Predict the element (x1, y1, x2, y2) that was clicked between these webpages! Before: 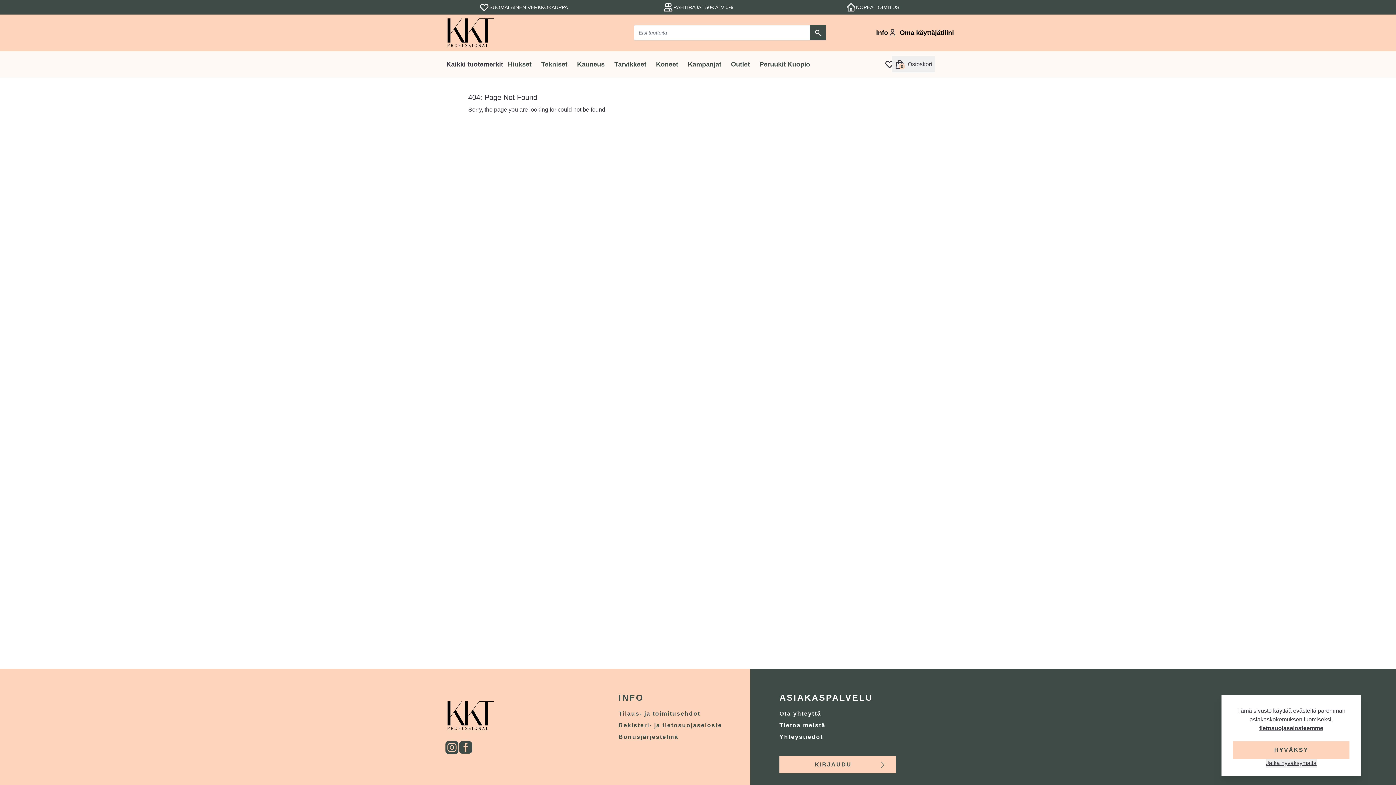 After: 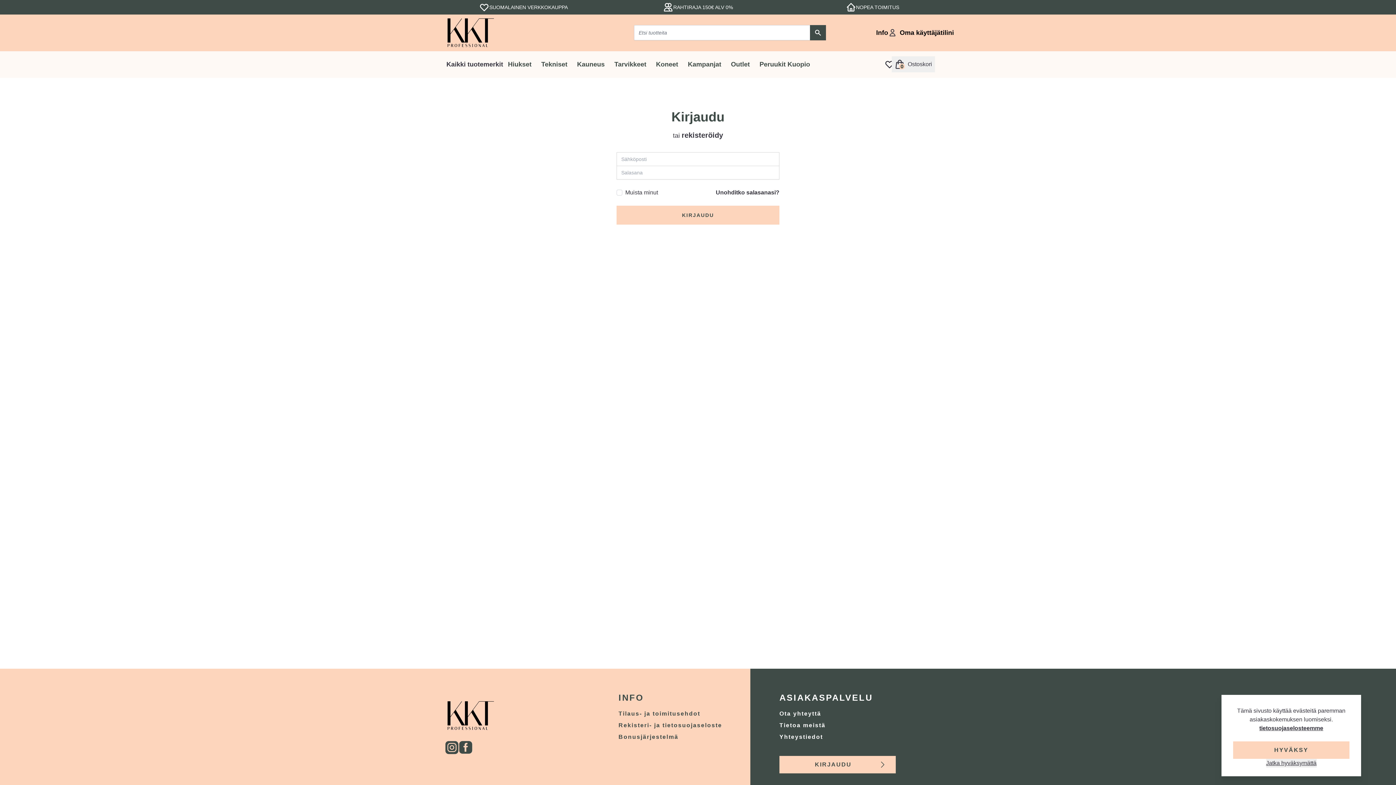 Action: bbox: (881, 56, 897, 72)